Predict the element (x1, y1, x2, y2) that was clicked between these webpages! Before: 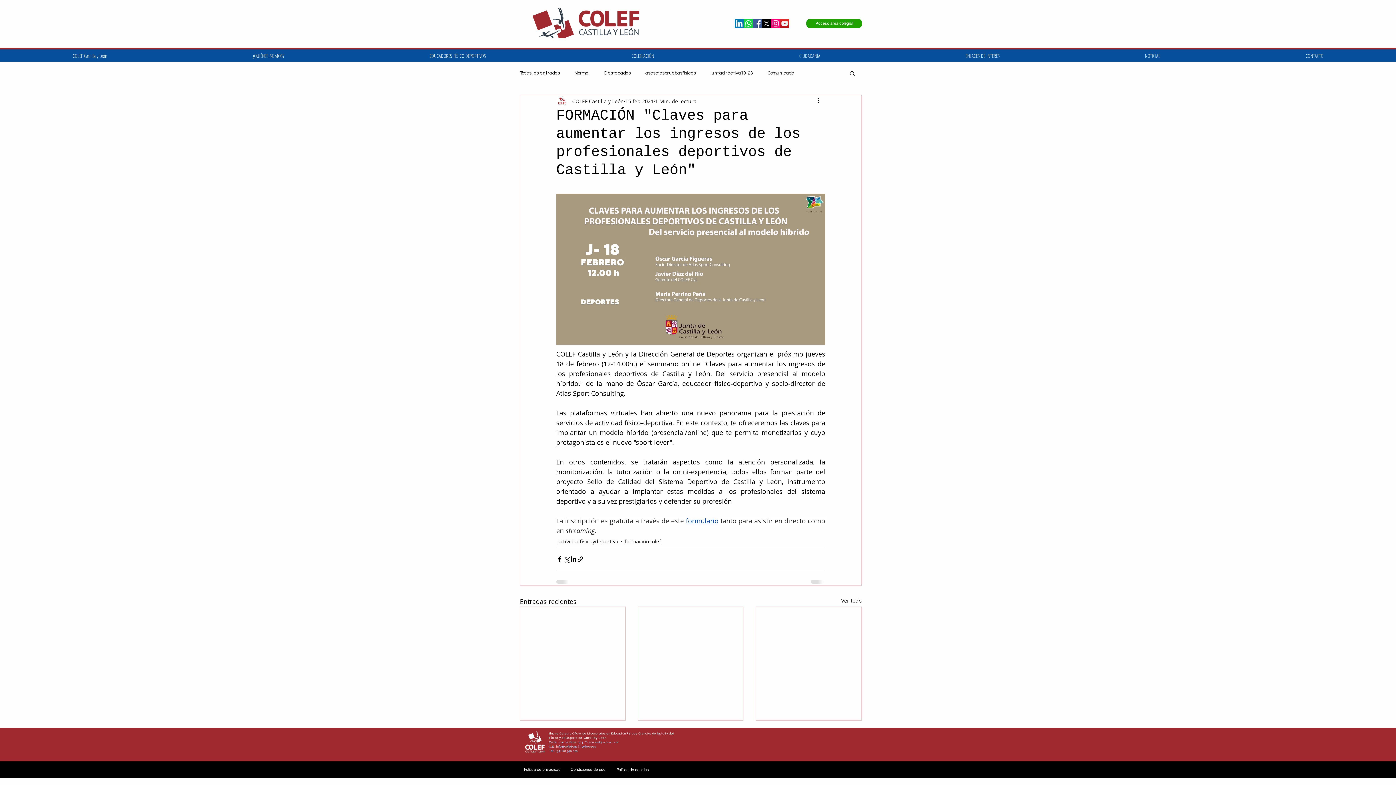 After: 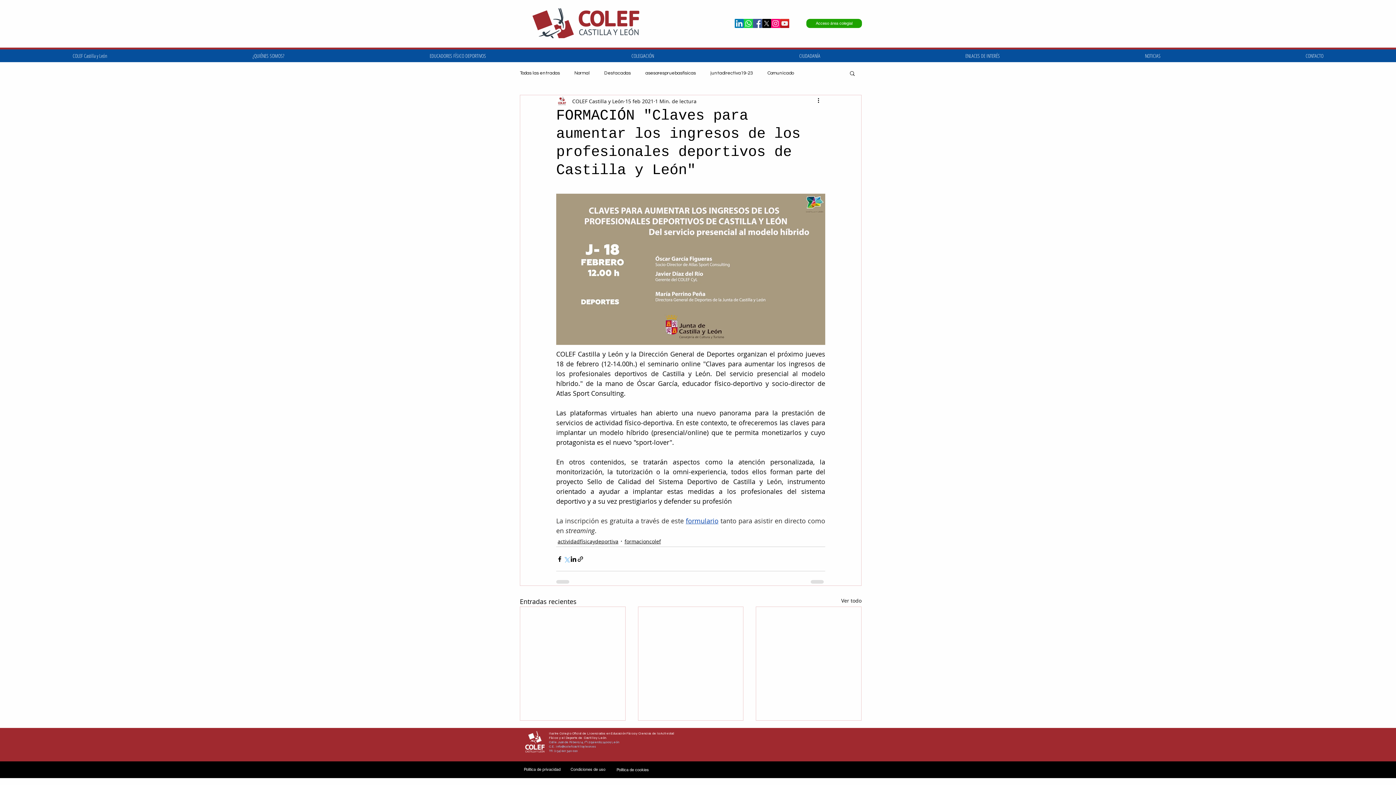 Action: label: Compartir a través de X (Twitter) bbox: (563, 555, 570, 562)